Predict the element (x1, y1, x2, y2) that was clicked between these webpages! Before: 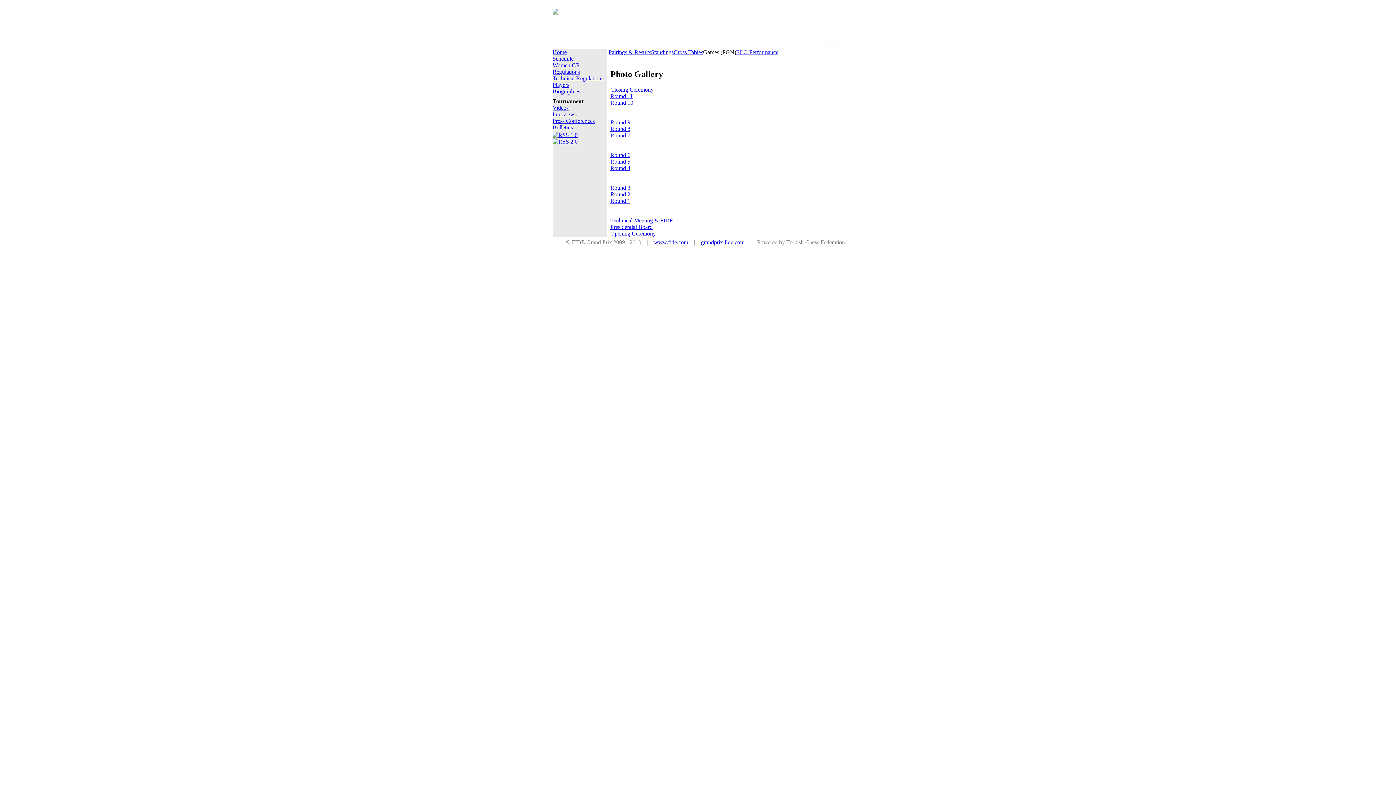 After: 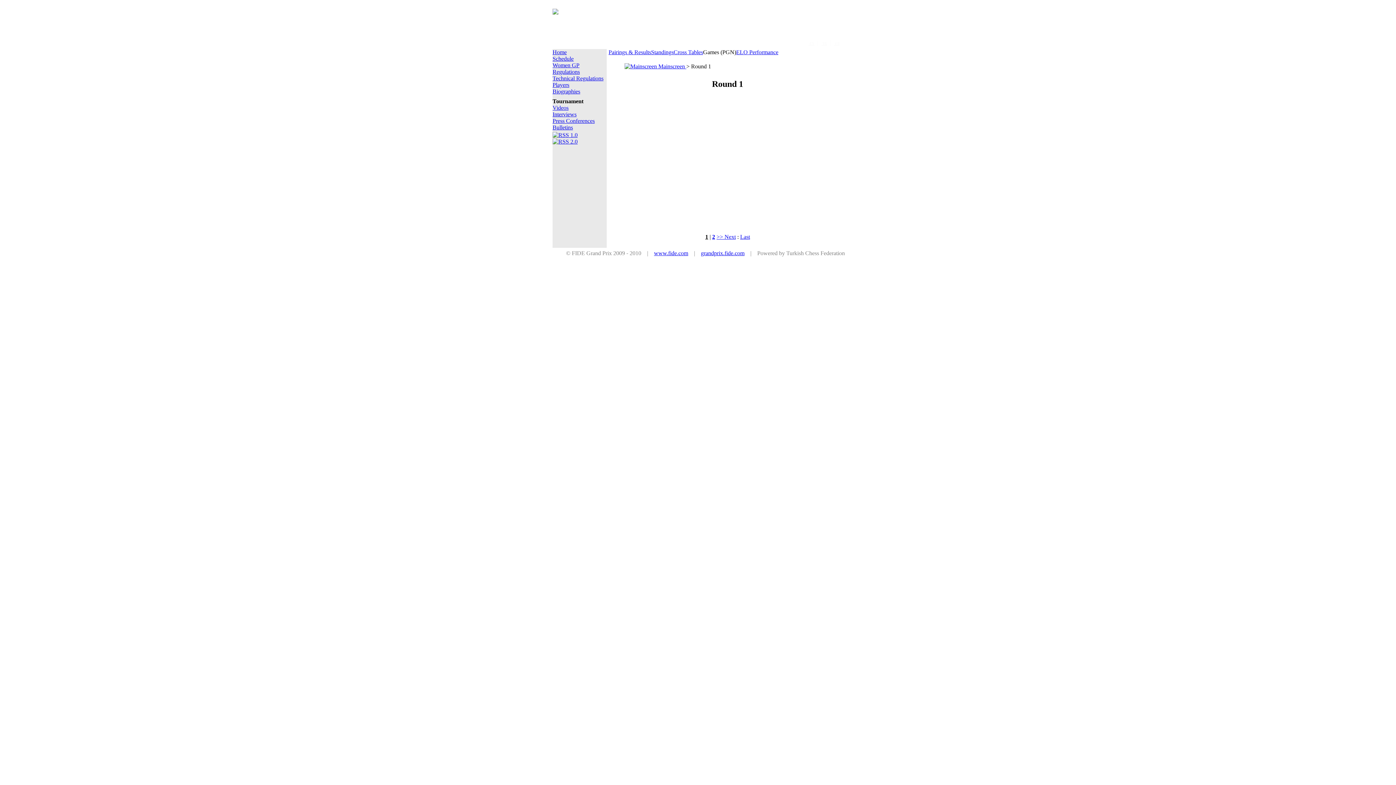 Action: bbox: (610, 197, 630, 203) label: 
Round 1